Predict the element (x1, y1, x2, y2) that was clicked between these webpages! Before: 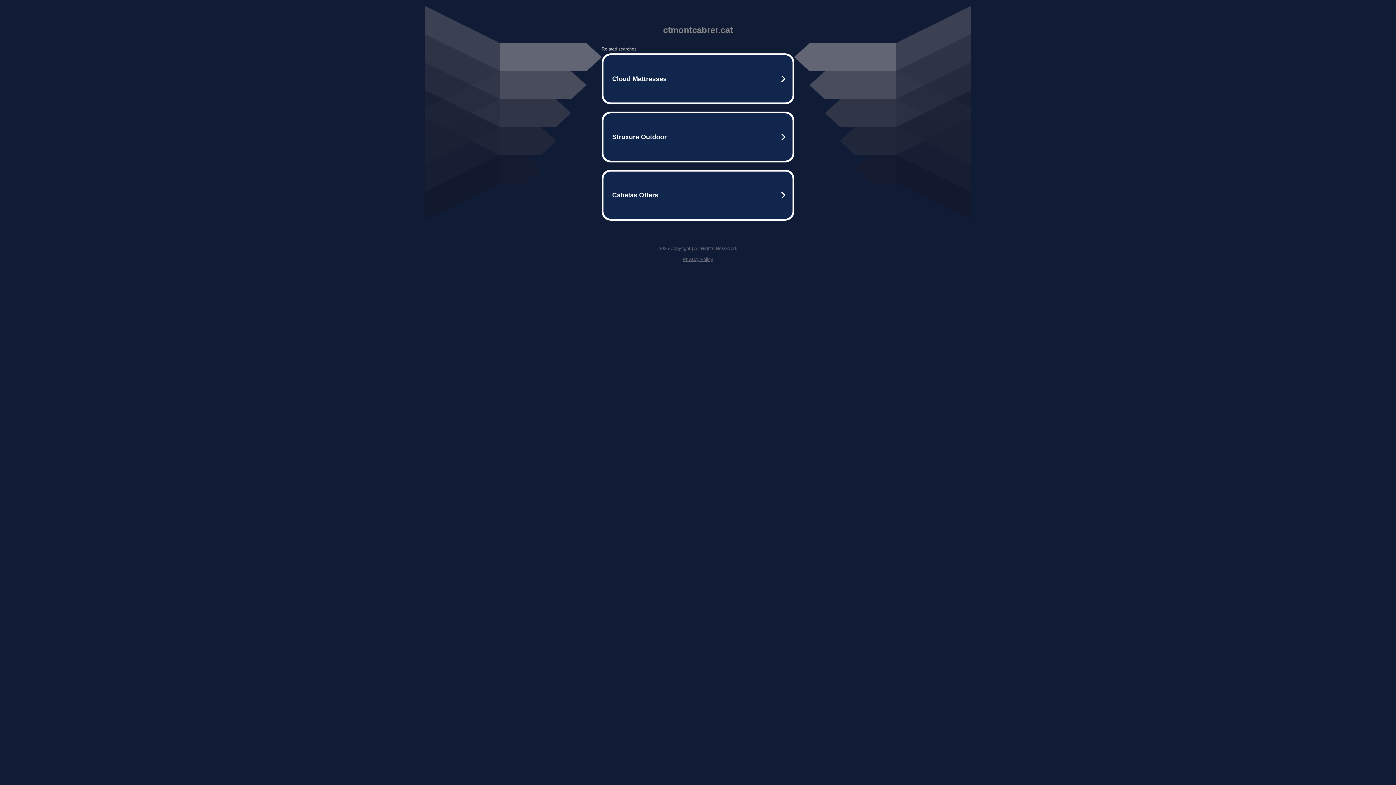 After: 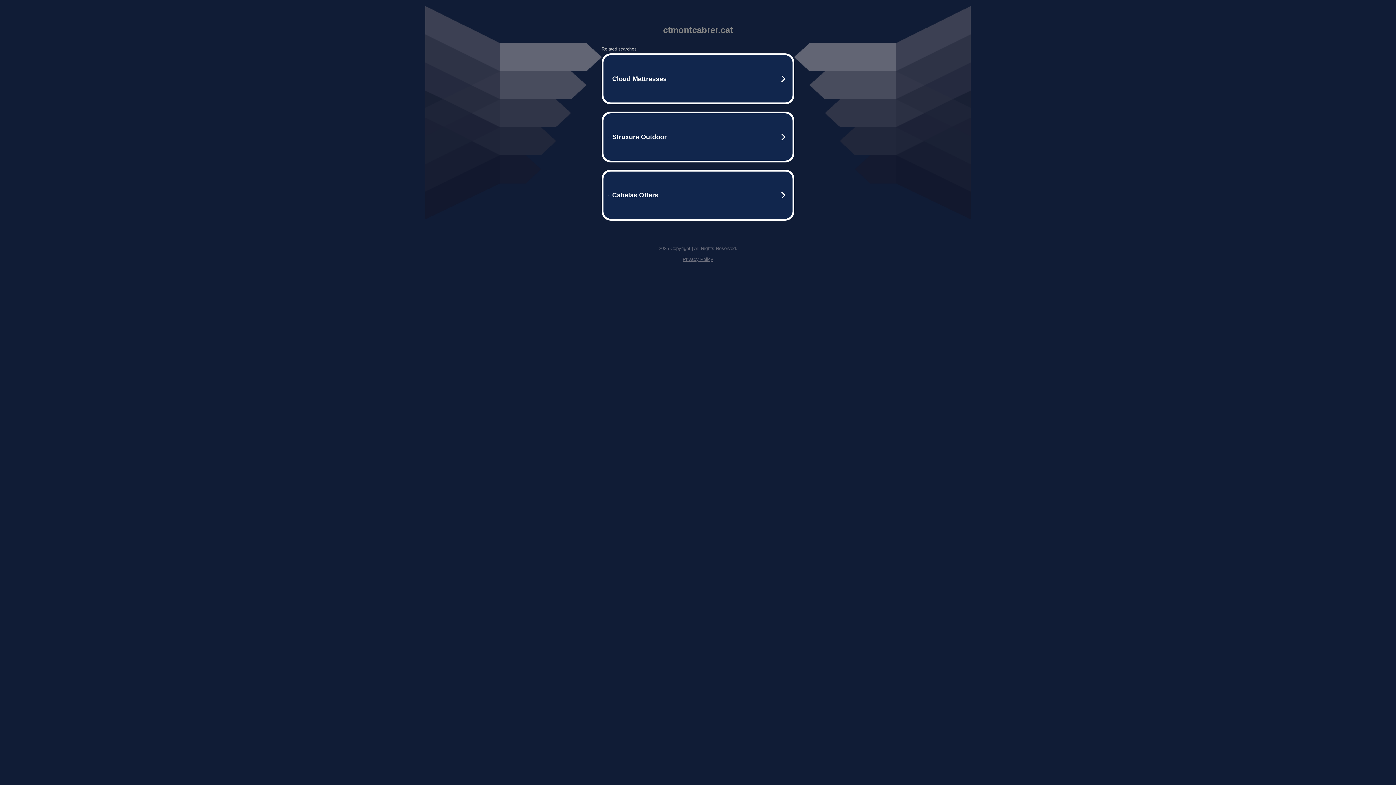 Action: bbox: (682, 256, 713, 262) label: Privacy Policy